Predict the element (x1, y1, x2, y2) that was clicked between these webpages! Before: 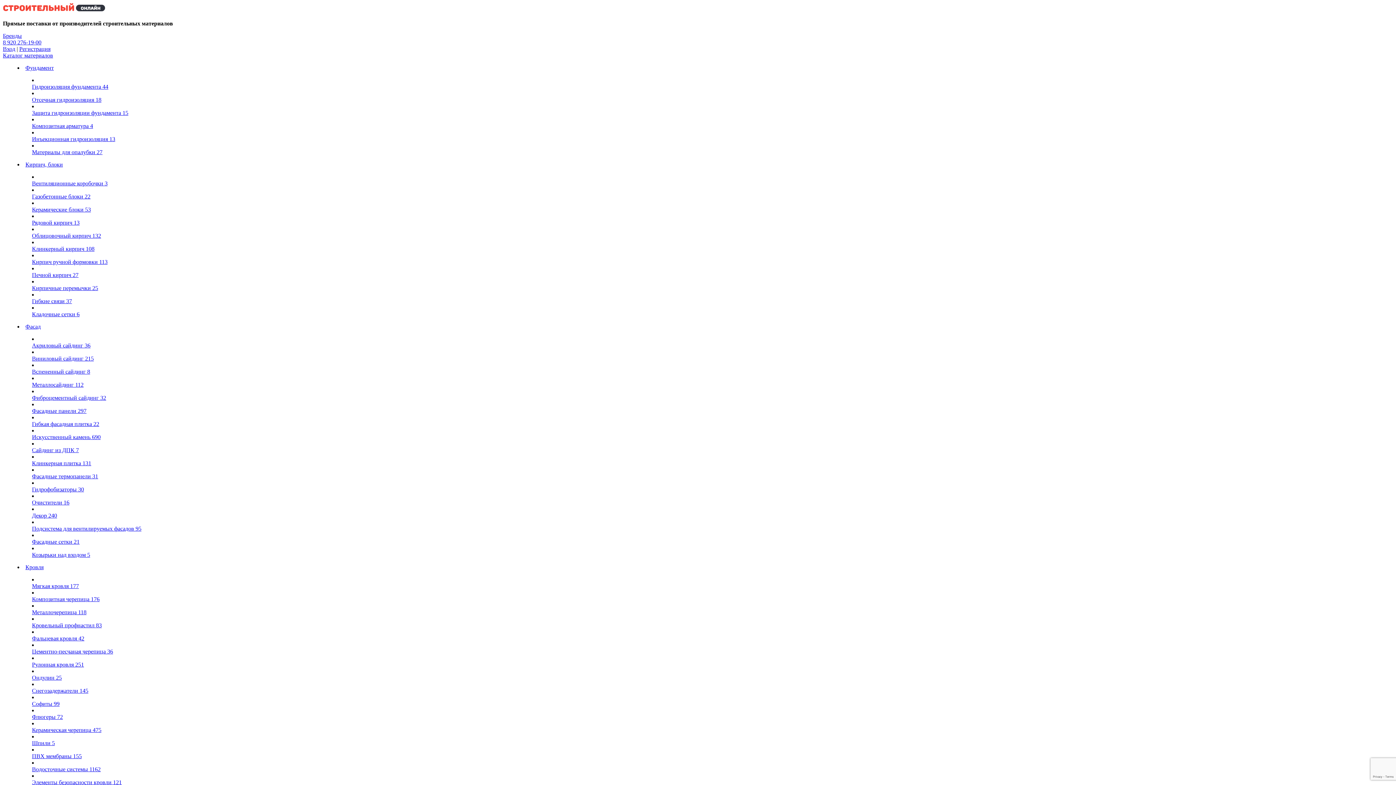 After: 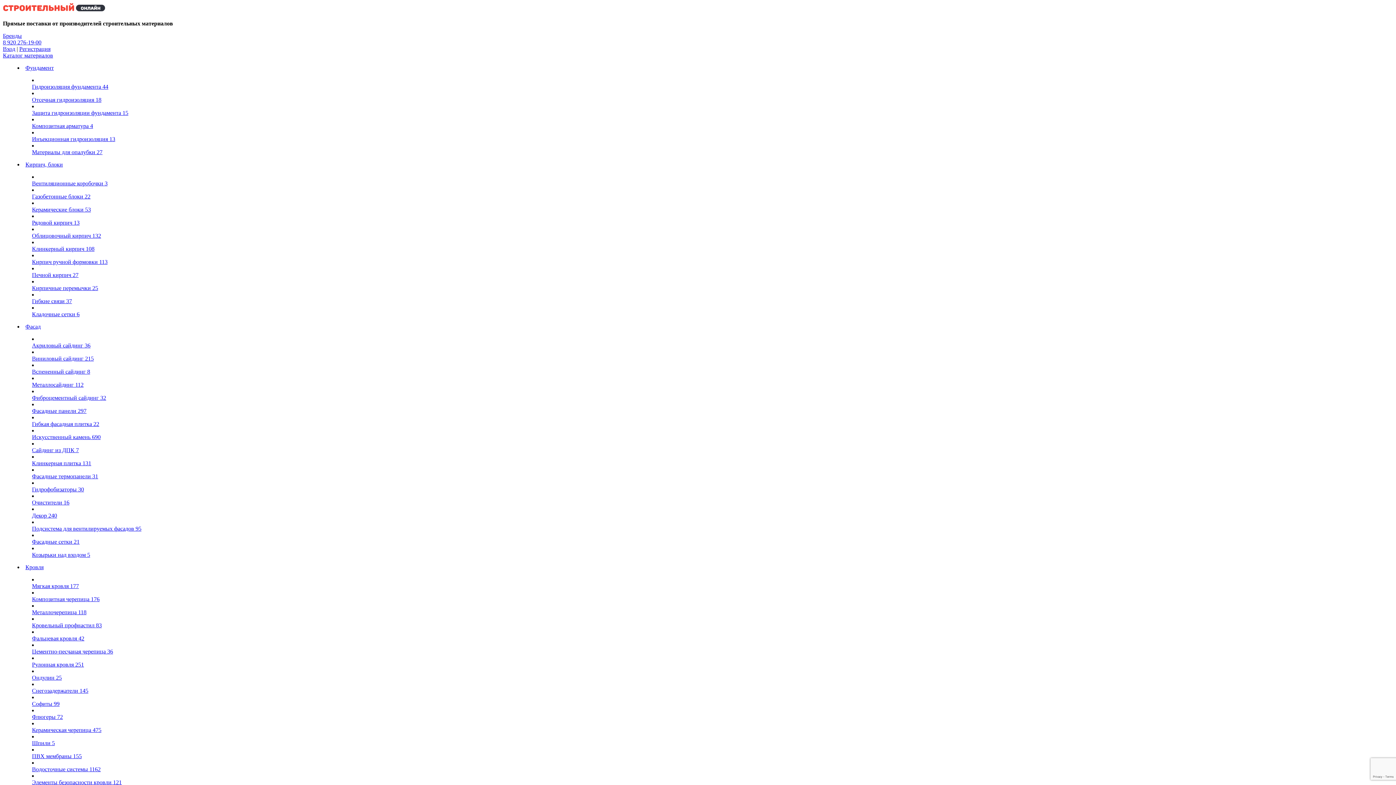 Action: bbox: (32, 206, 1393, 213) label: Керамические блоки 53